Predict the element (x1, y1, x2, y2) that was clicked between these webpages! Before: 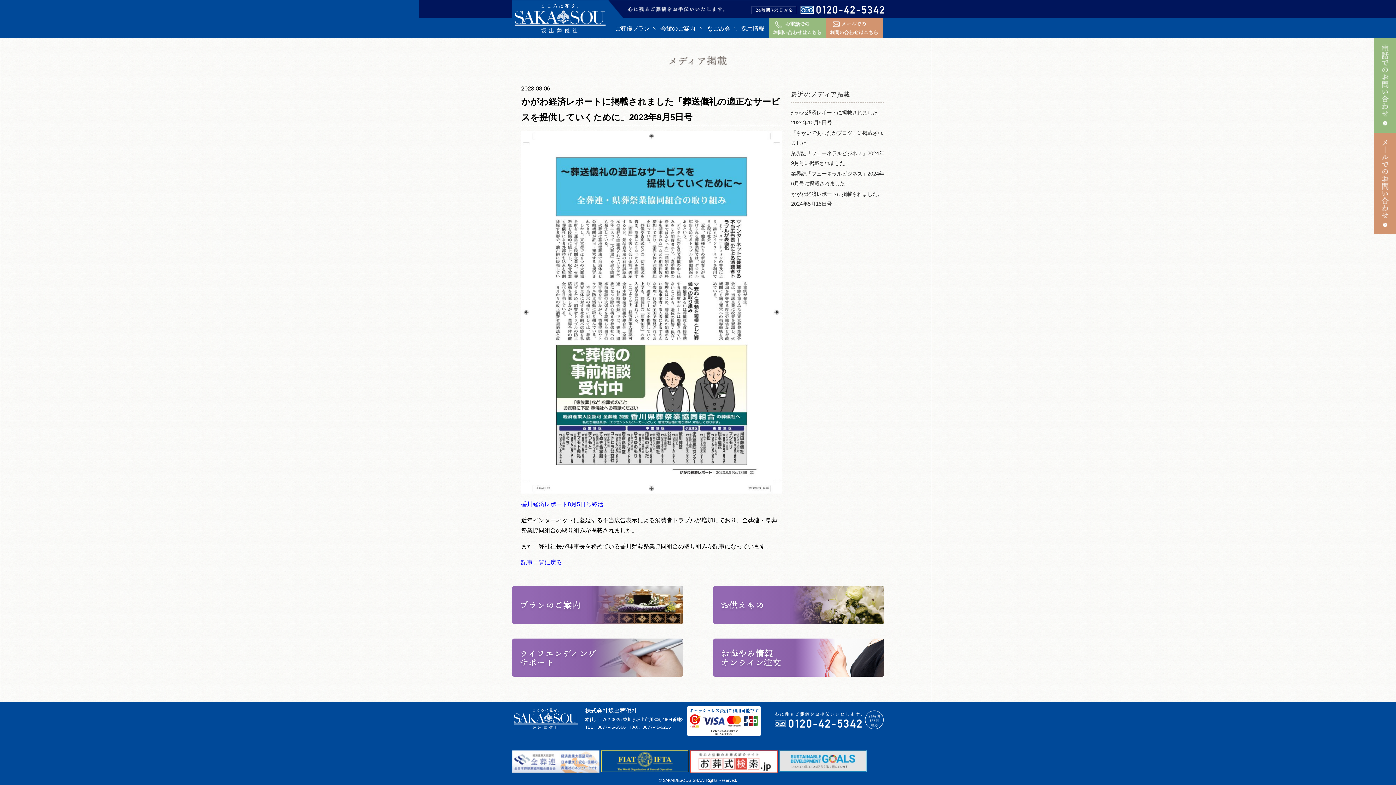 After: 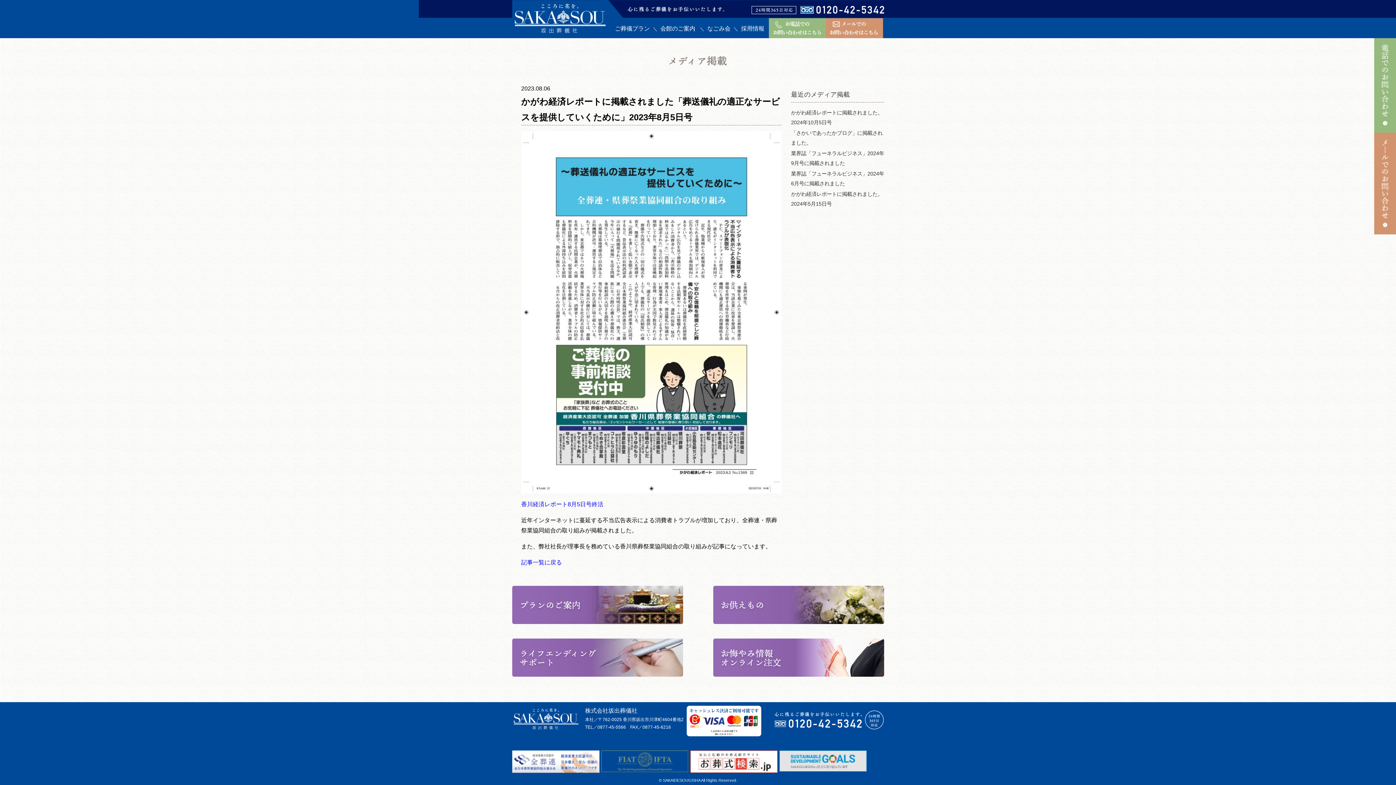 Action: bbox: (601, 750, 688, 772)